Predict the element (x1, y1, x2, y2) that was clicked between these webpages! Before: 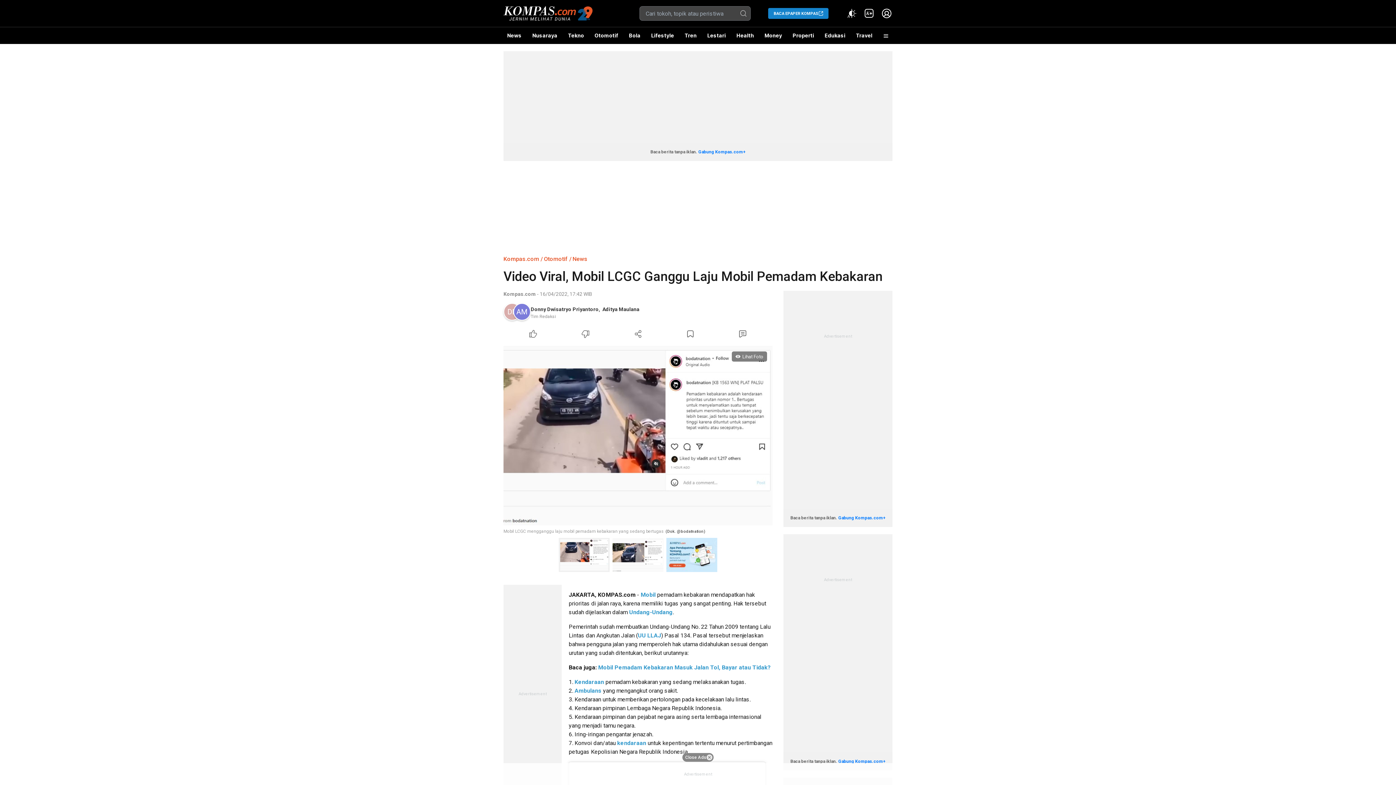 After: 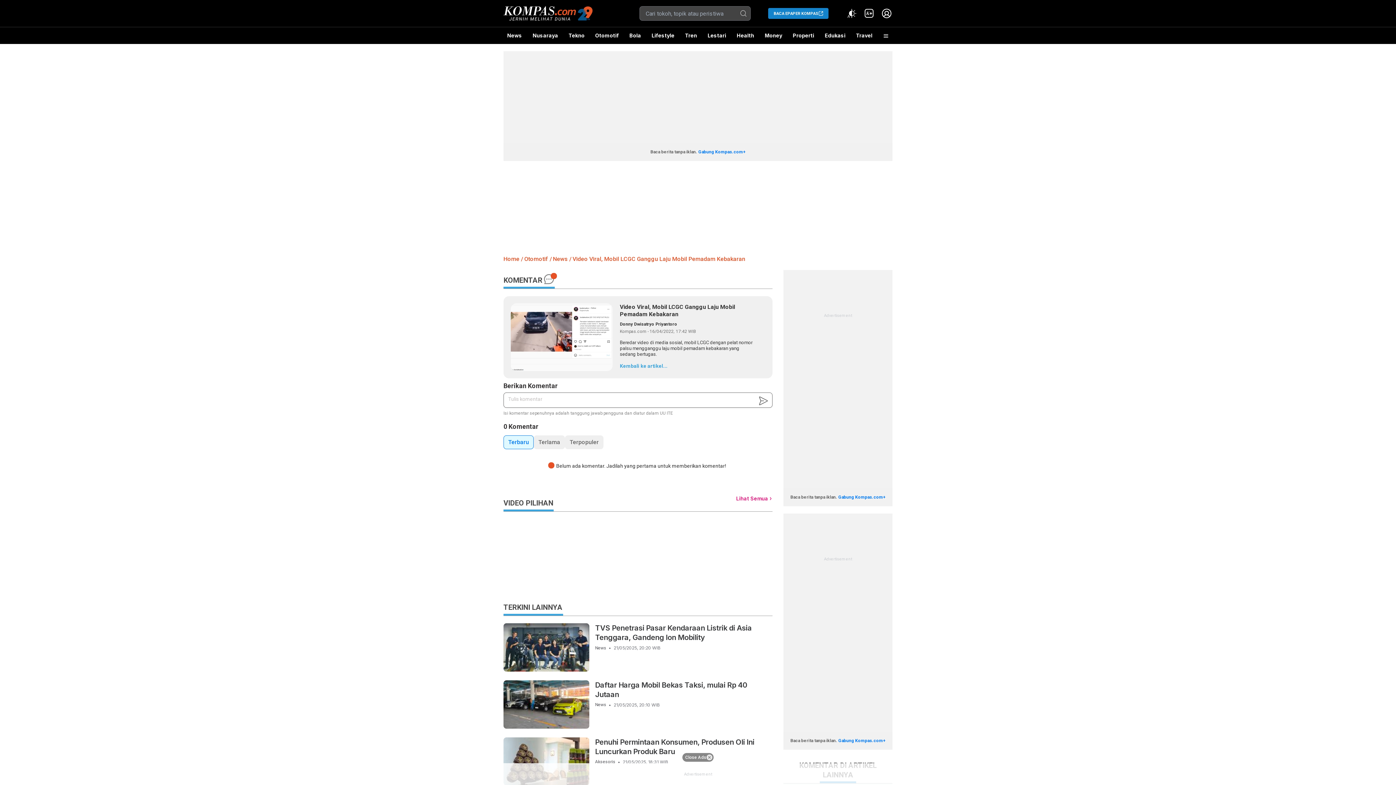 Action: bbox: (716, 328, 769, 340) label: Comment Article